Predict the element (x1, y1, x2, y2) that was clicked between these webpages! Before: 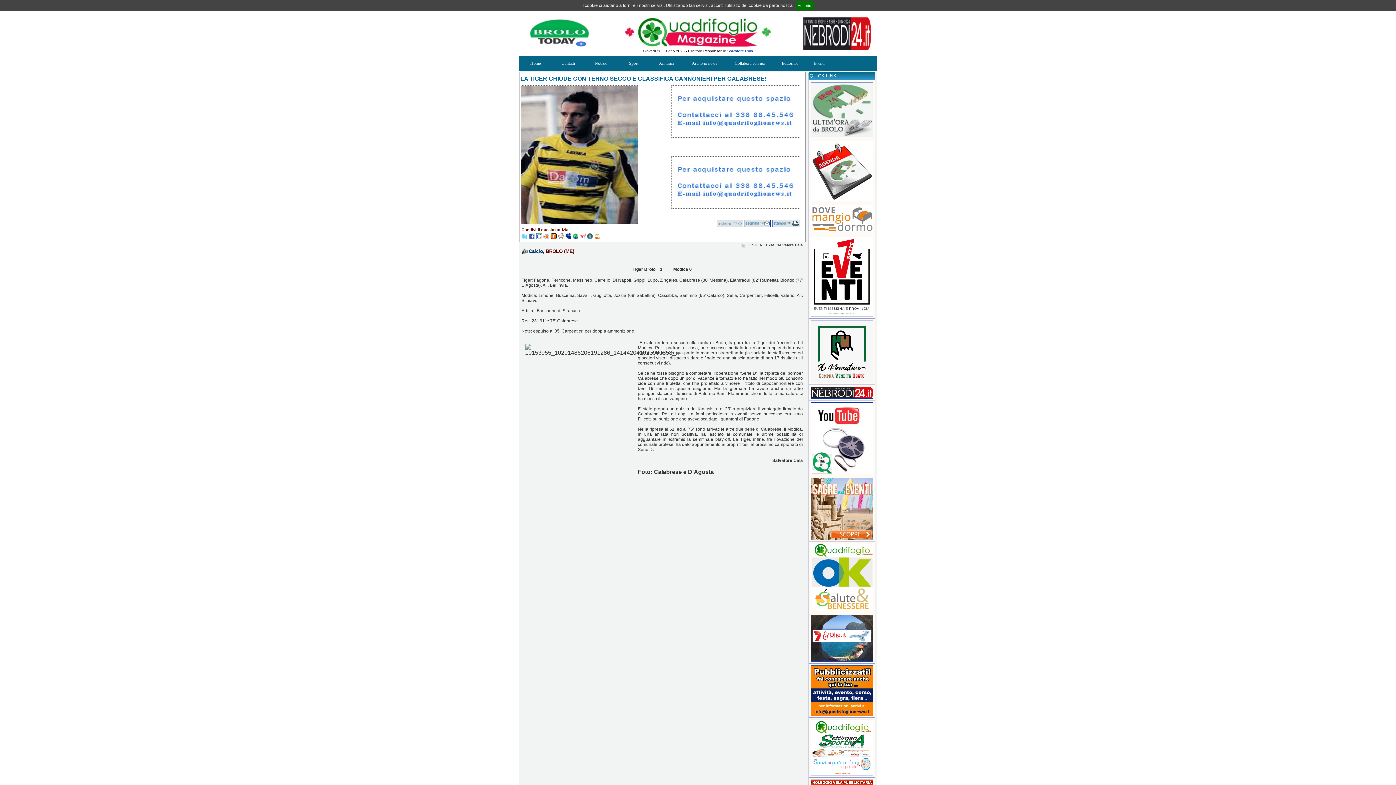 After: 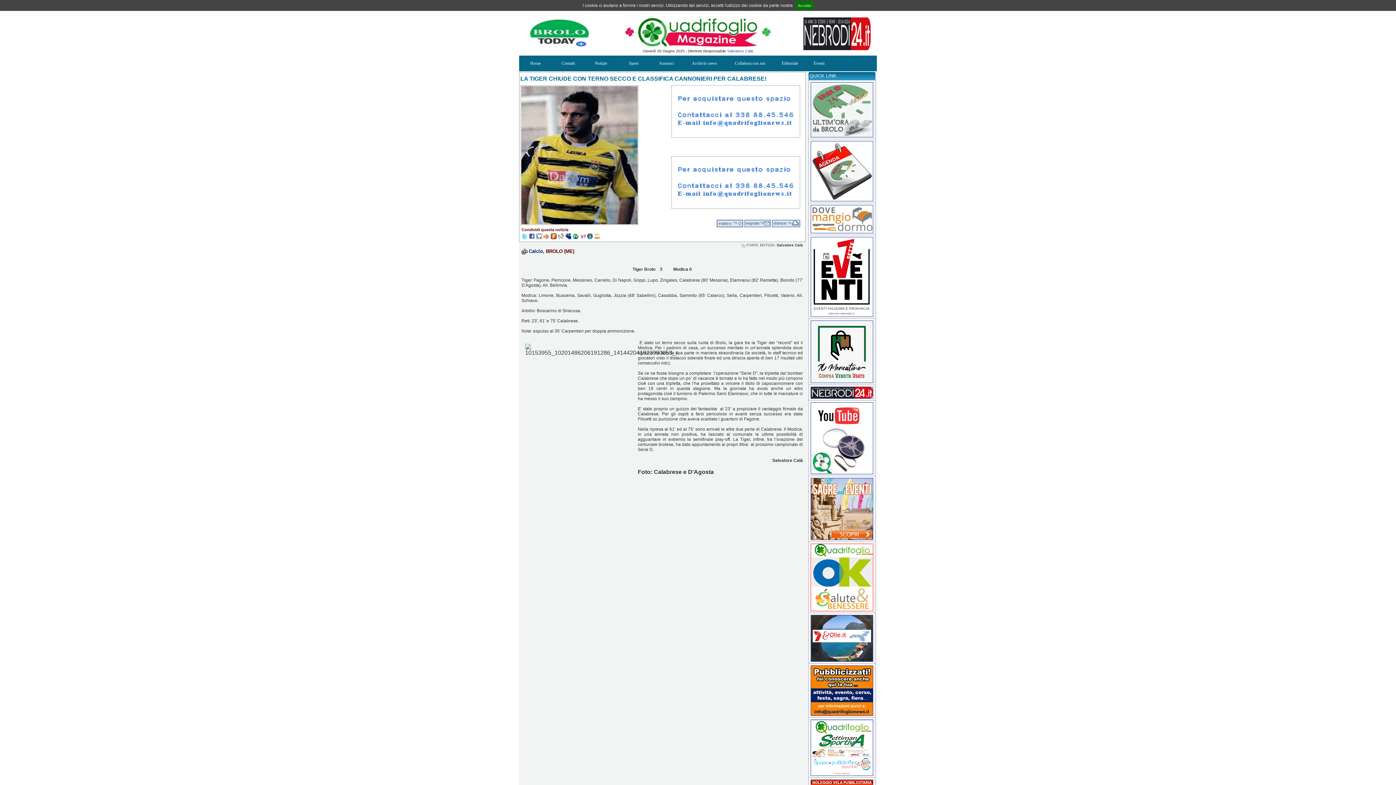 Action: bbox: (810, 608, 873, 612)